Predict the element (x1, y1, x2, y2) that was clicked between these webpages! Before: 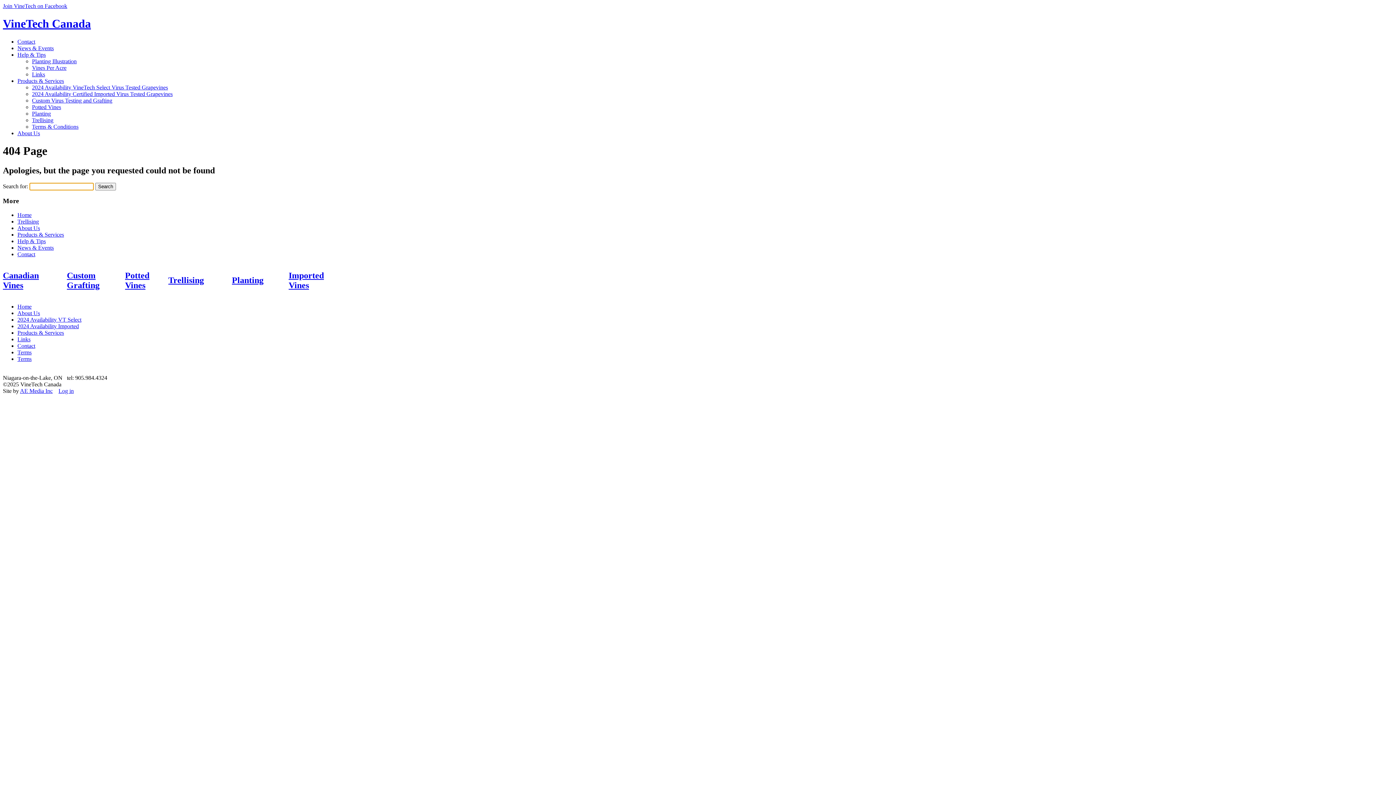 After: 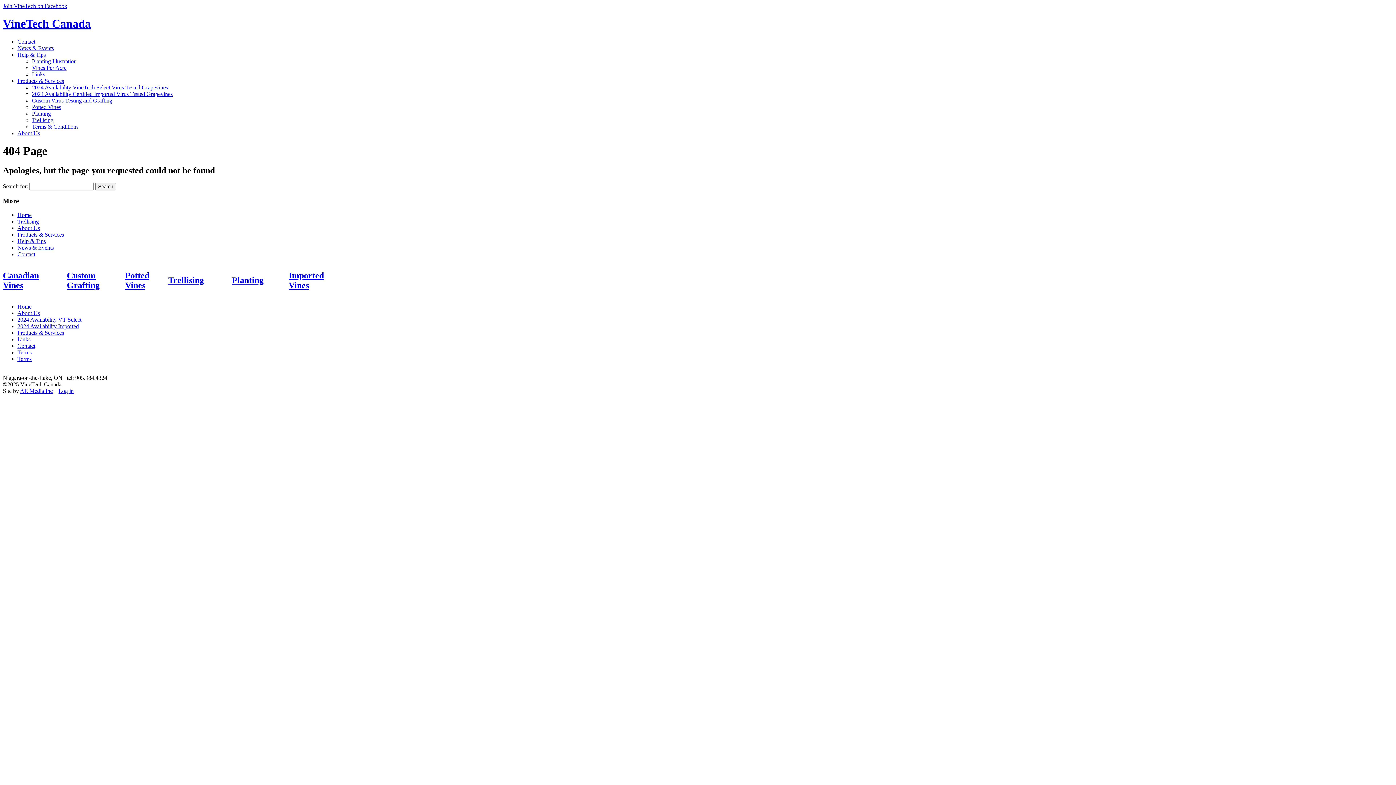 Action: bbox: (20, 388, 52, 394) label: AE Media Inc